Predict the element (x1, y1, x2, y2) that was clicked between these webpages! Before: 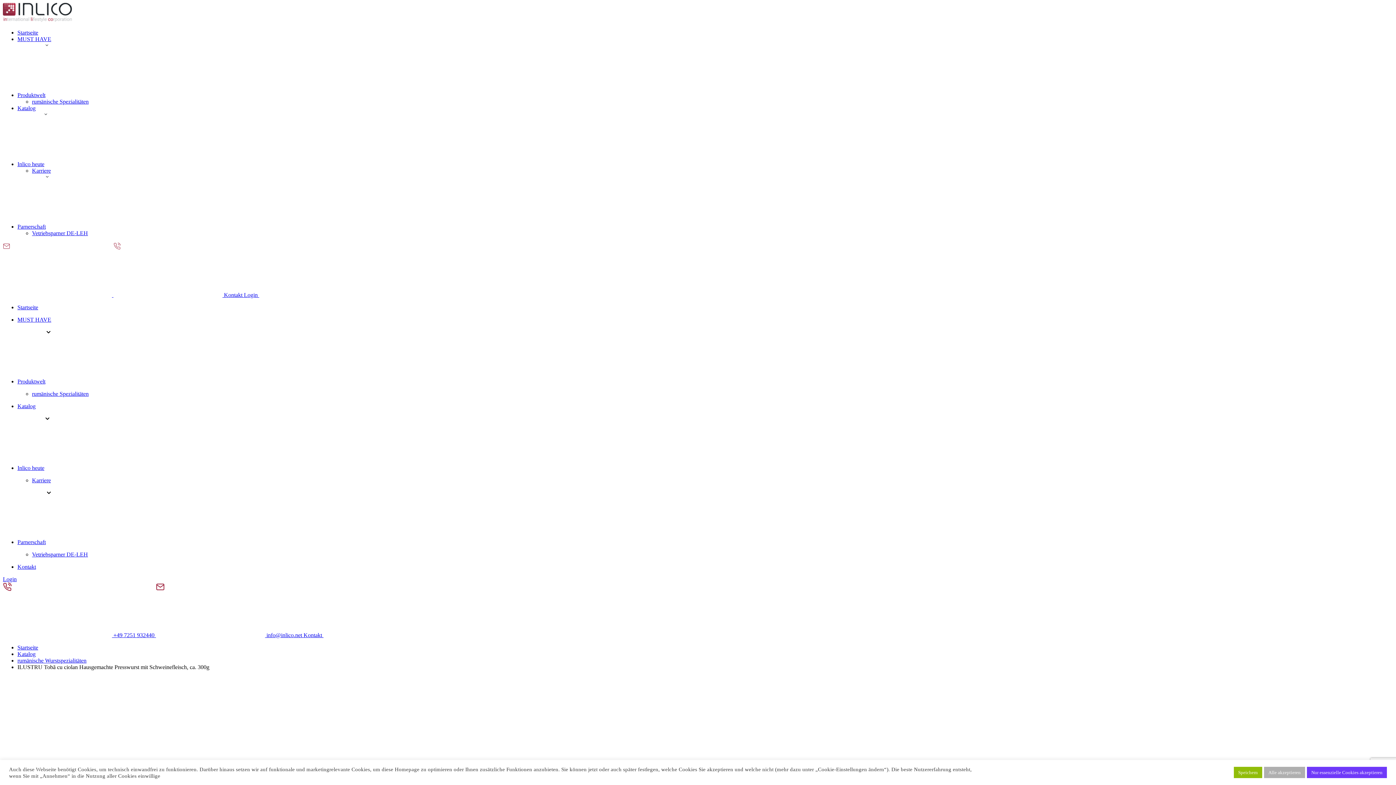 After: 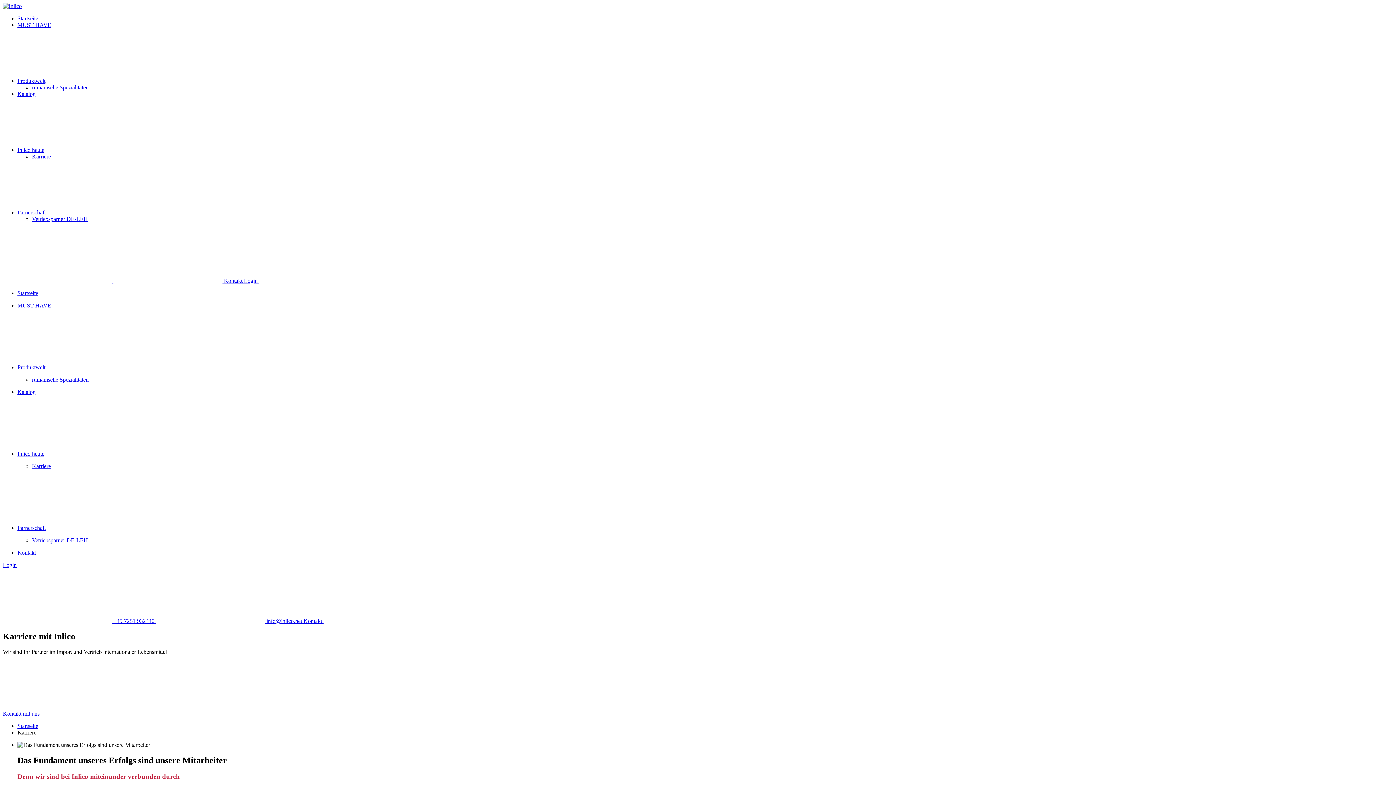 Action: label: Karriere bbox: (32, 167, 50, 173)